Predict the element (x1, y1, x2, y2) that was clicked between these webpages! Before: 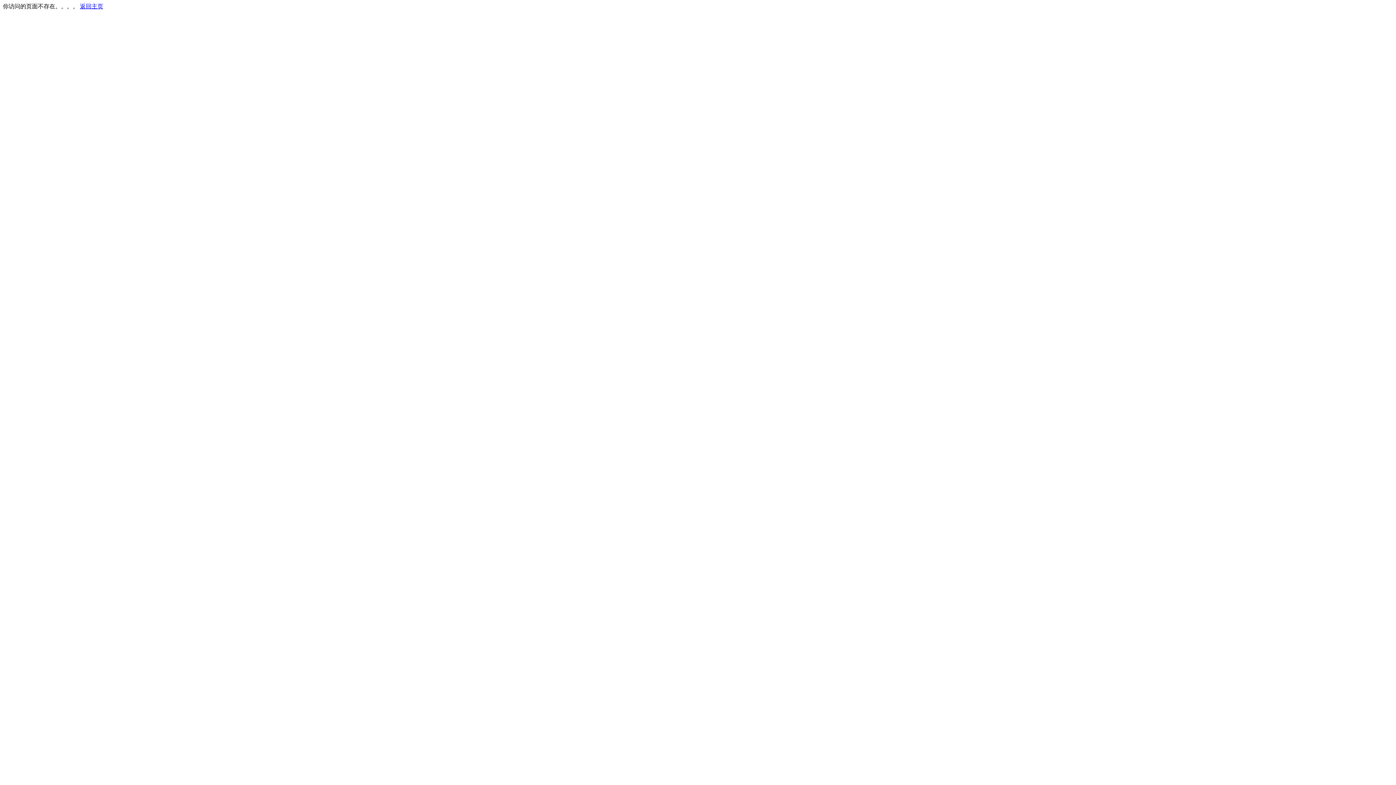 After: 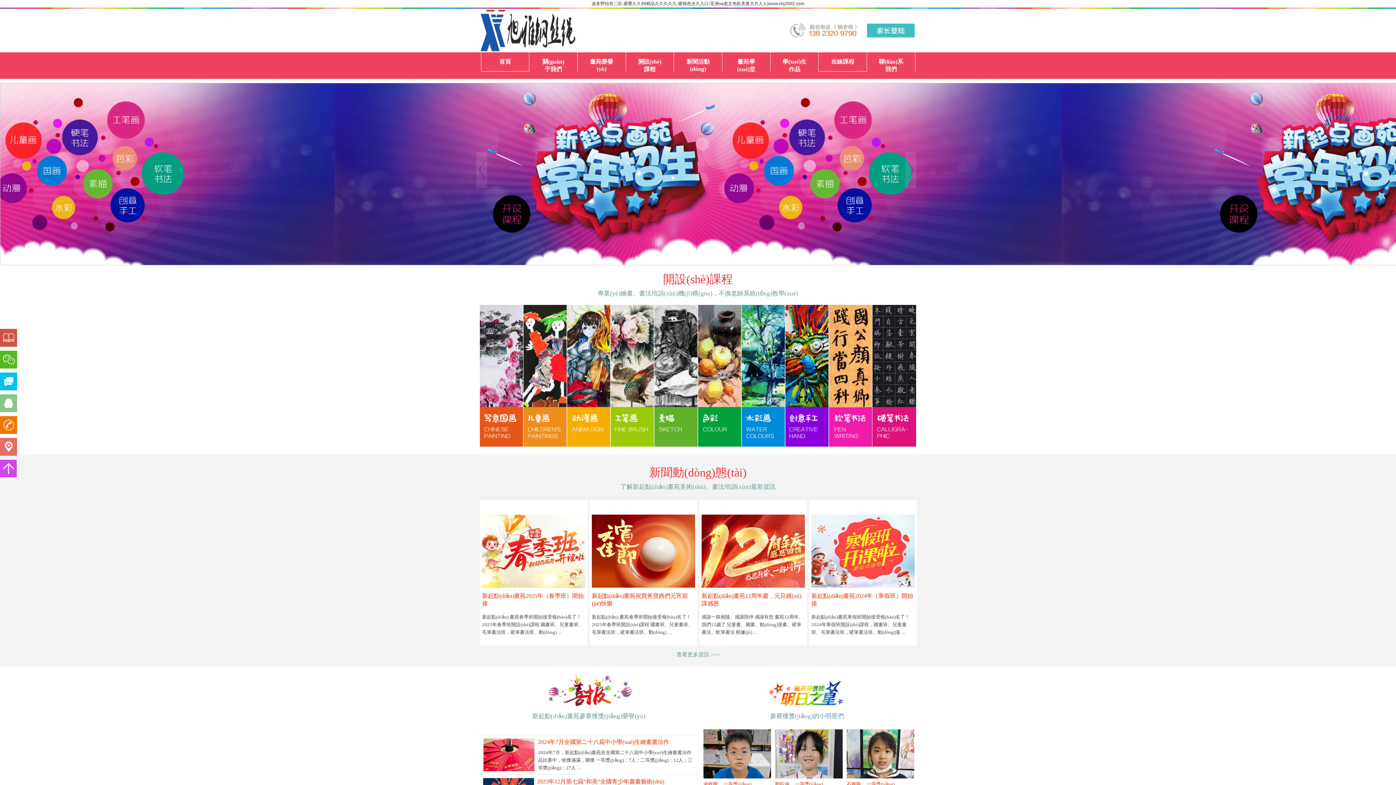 Action: label: 返回主页 bbox: (80, 3, 103, 9)